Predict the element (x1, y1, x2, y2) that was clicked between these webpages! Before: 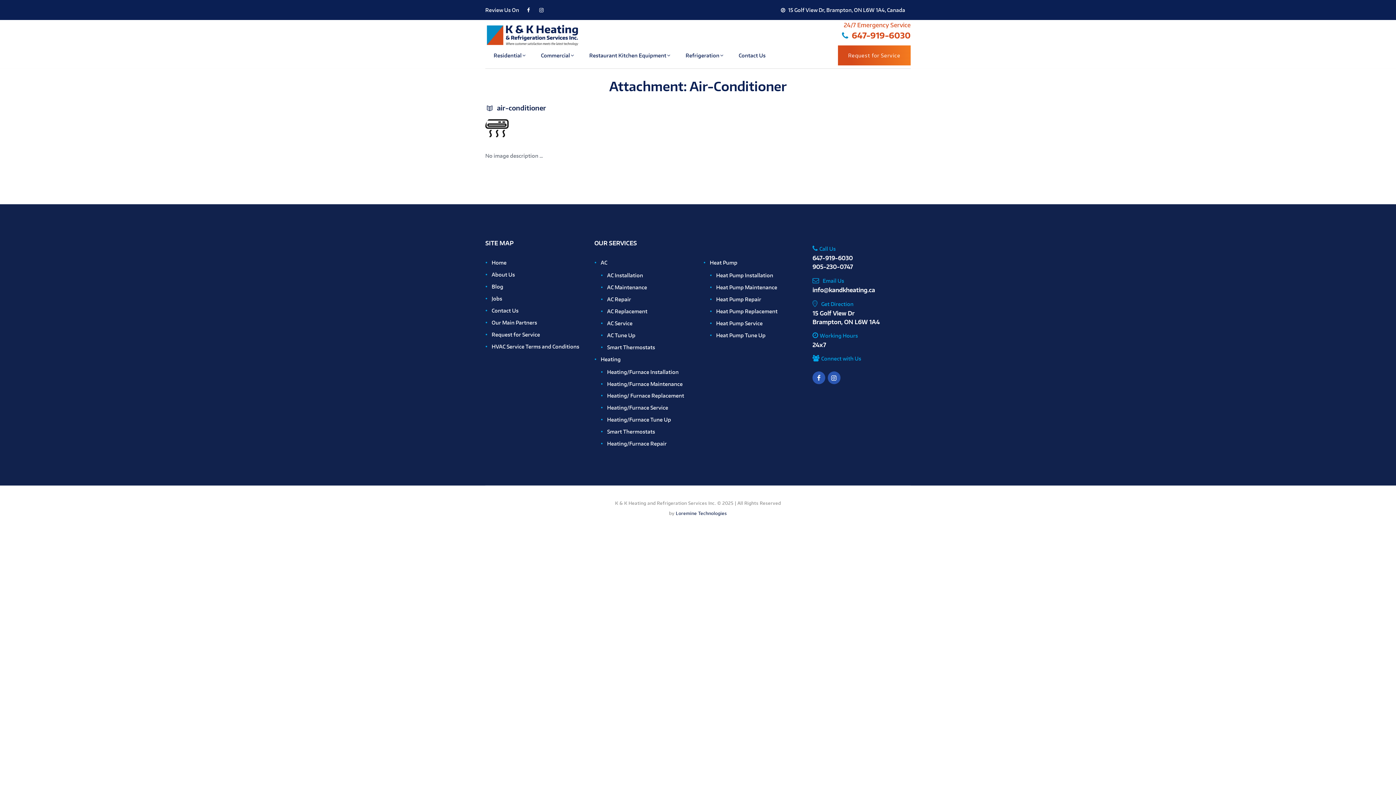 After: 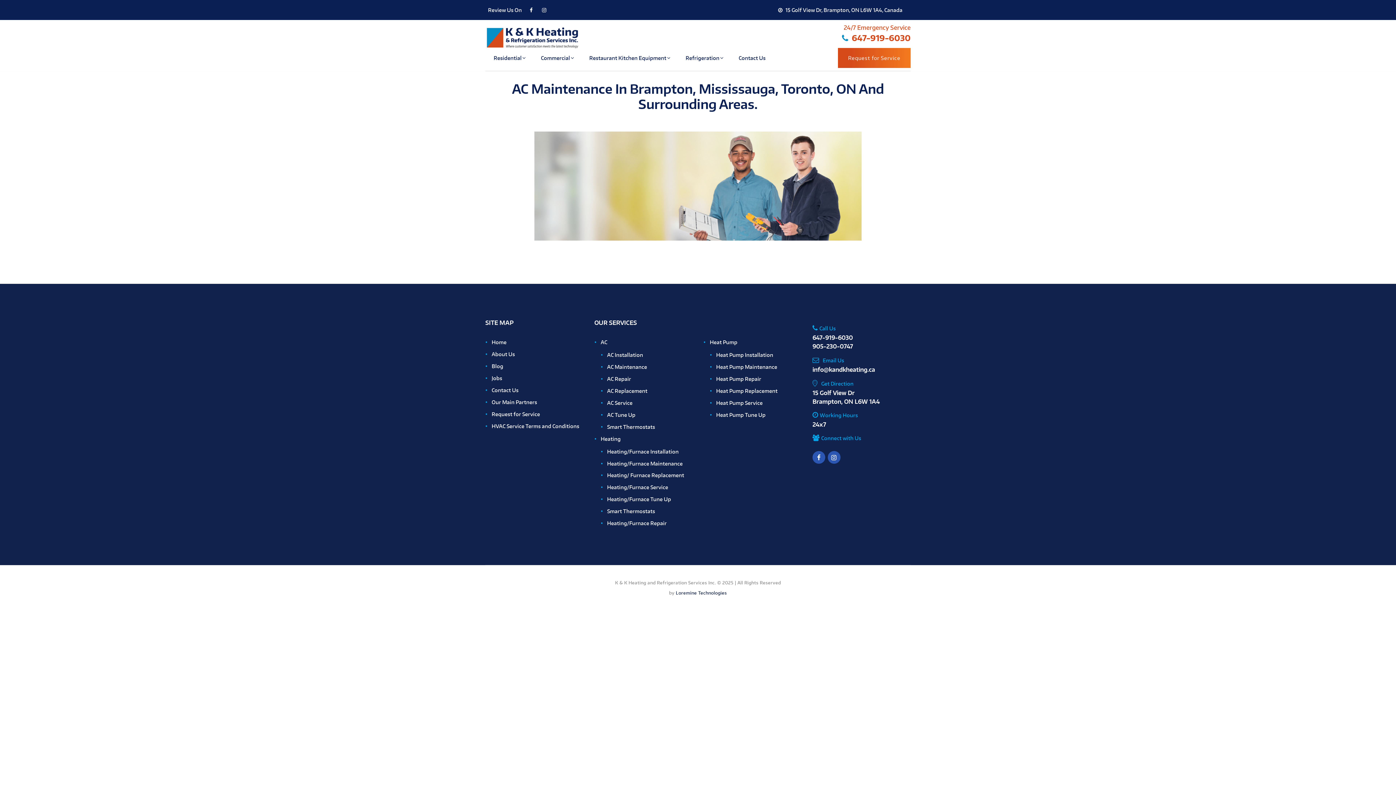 Action: label: AC Maintenance bbox: (607, 284, 647, 290)